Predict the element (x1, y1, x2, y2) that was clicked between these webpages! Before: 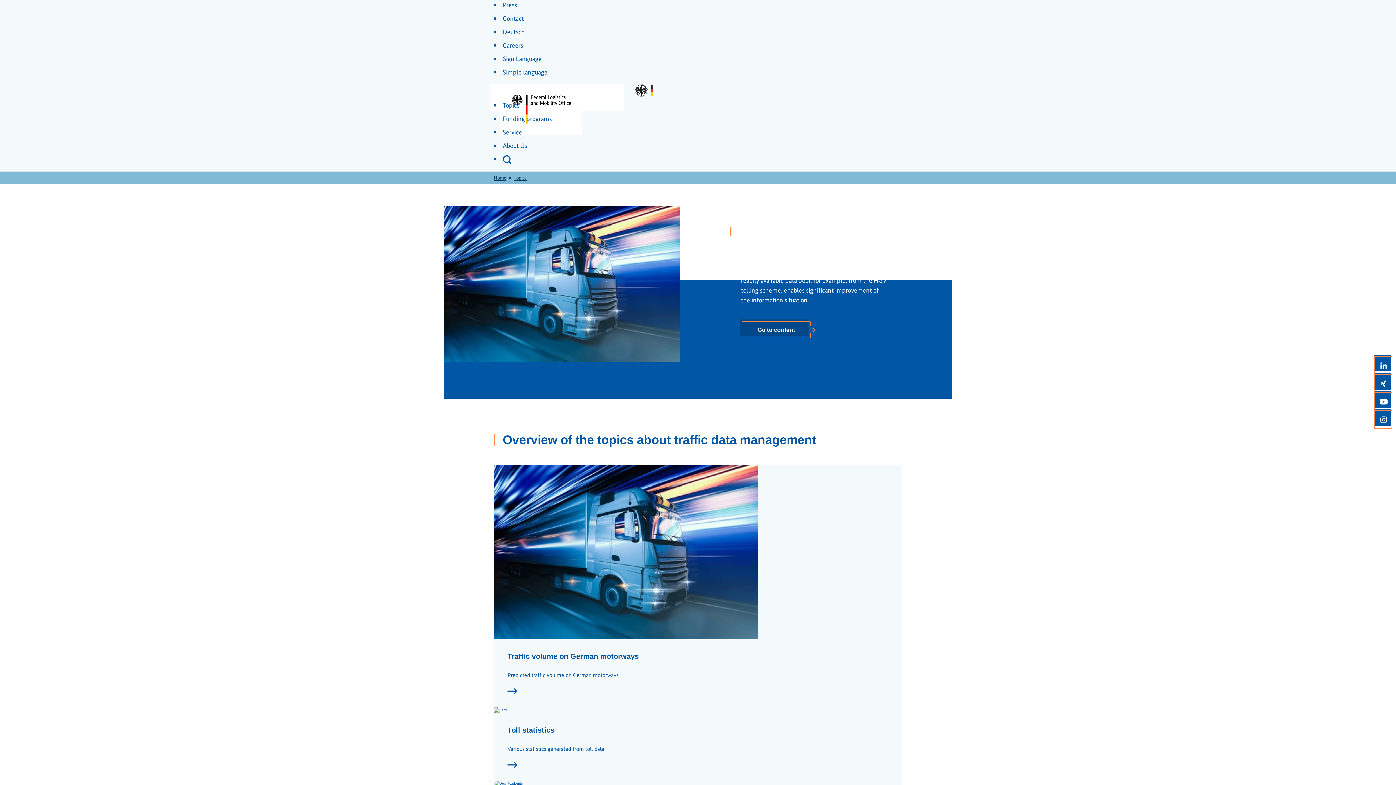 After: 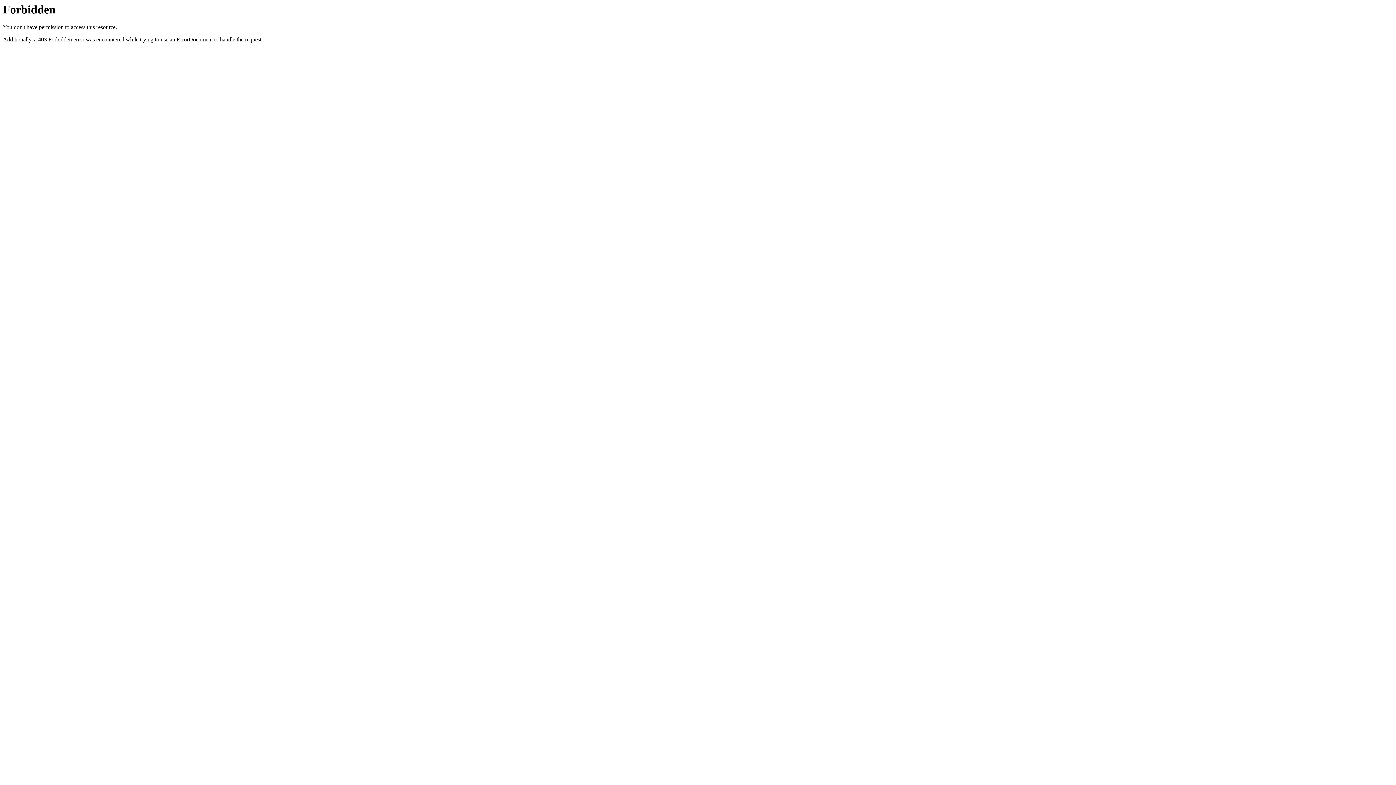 Action: label: Careers bbox: (502, 40, 523, 50)